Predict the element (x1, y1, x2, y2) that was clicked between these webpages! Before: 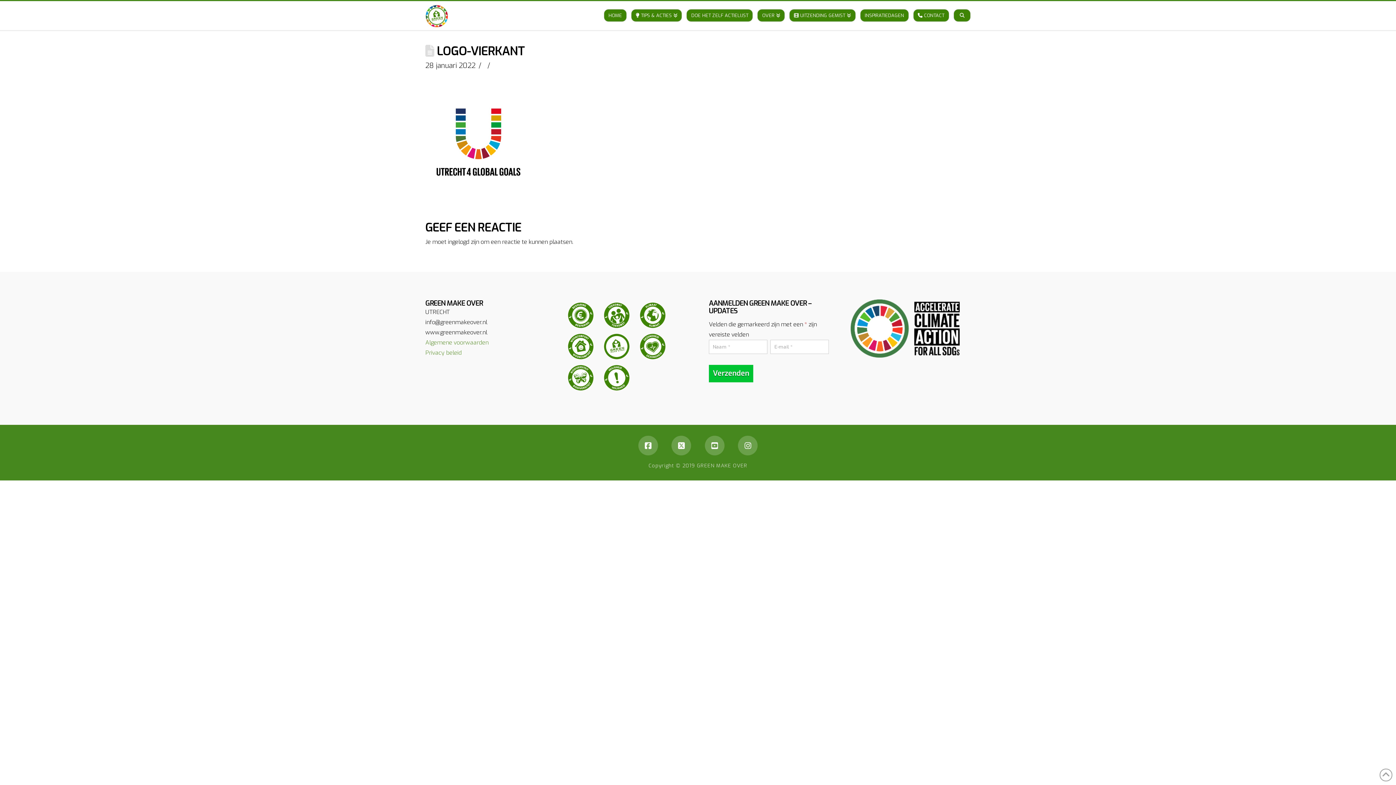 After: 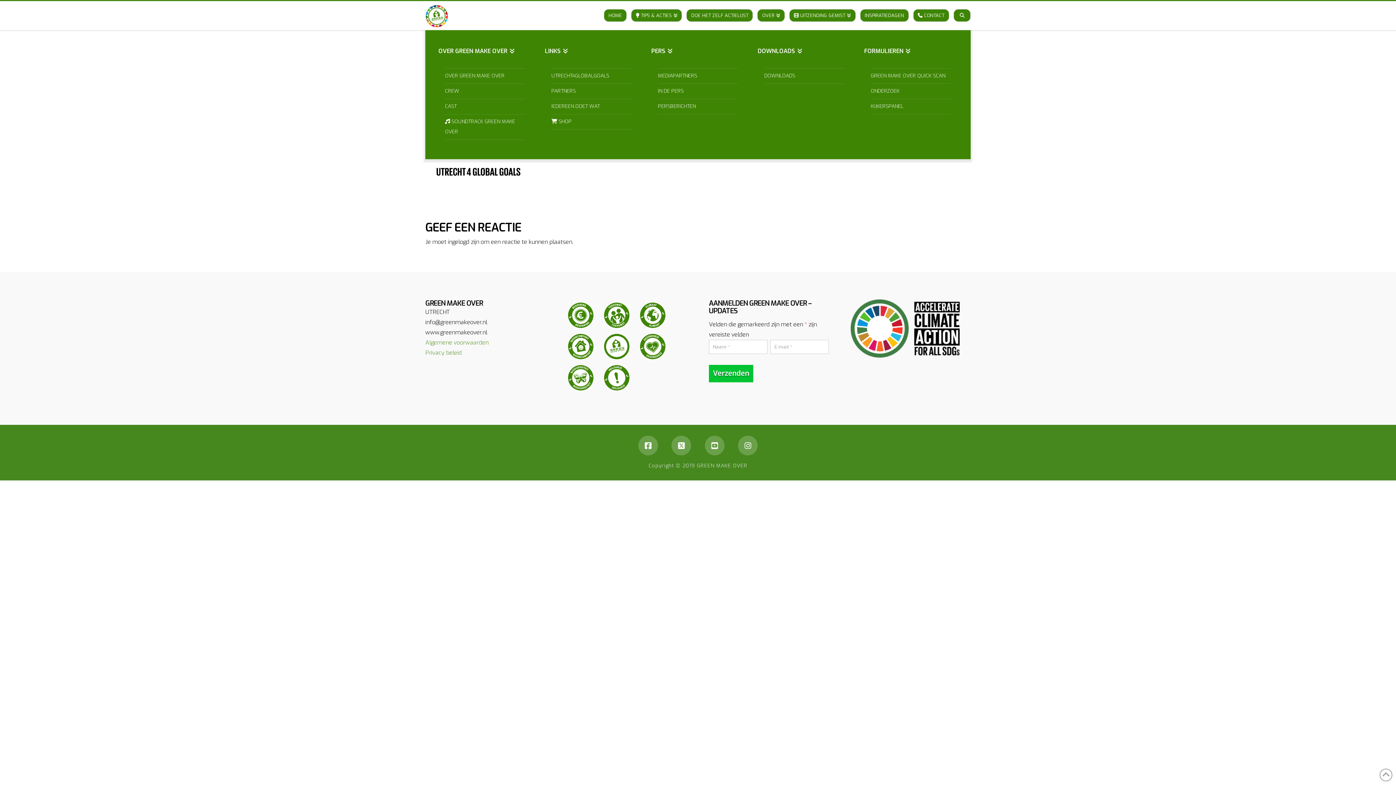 Action: bbox: (757, 1, 789, 15) label: OVER